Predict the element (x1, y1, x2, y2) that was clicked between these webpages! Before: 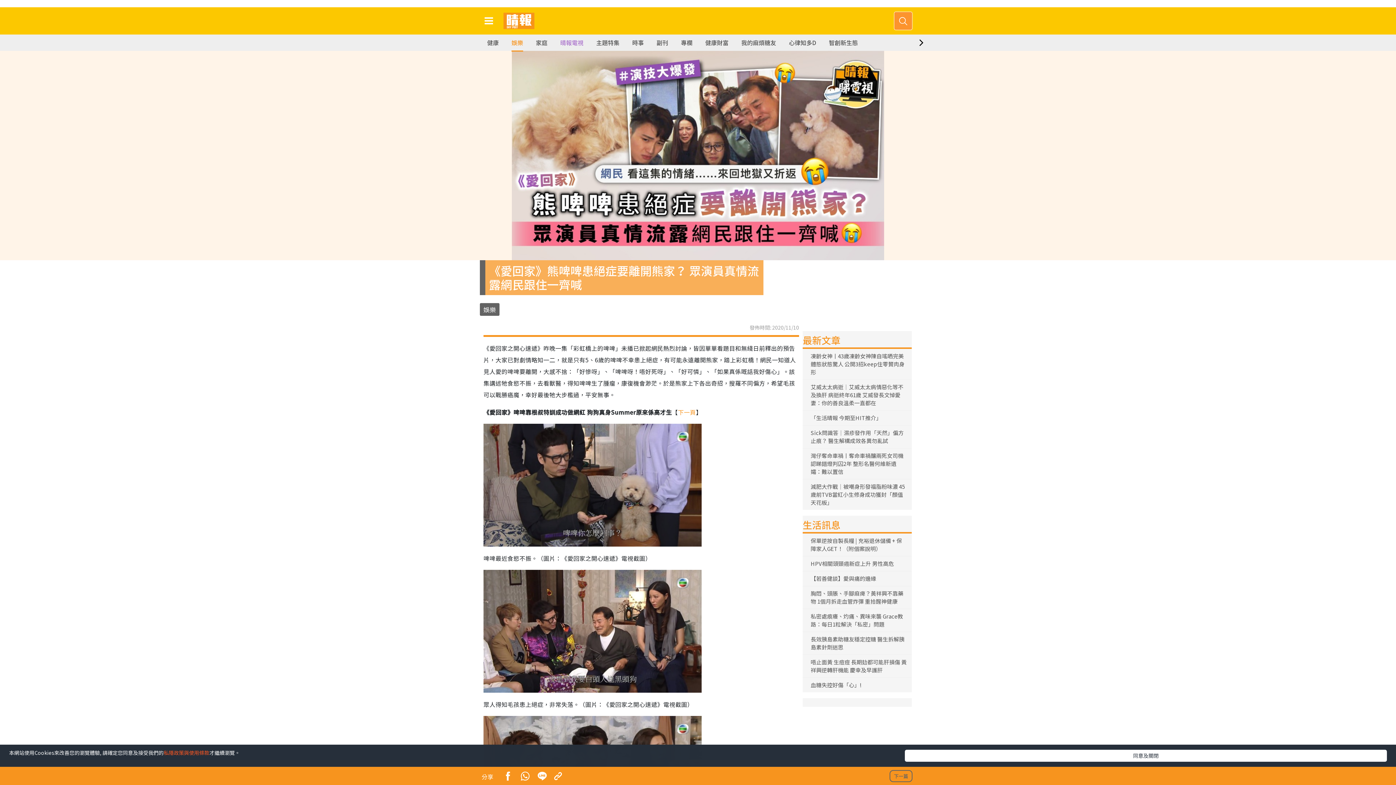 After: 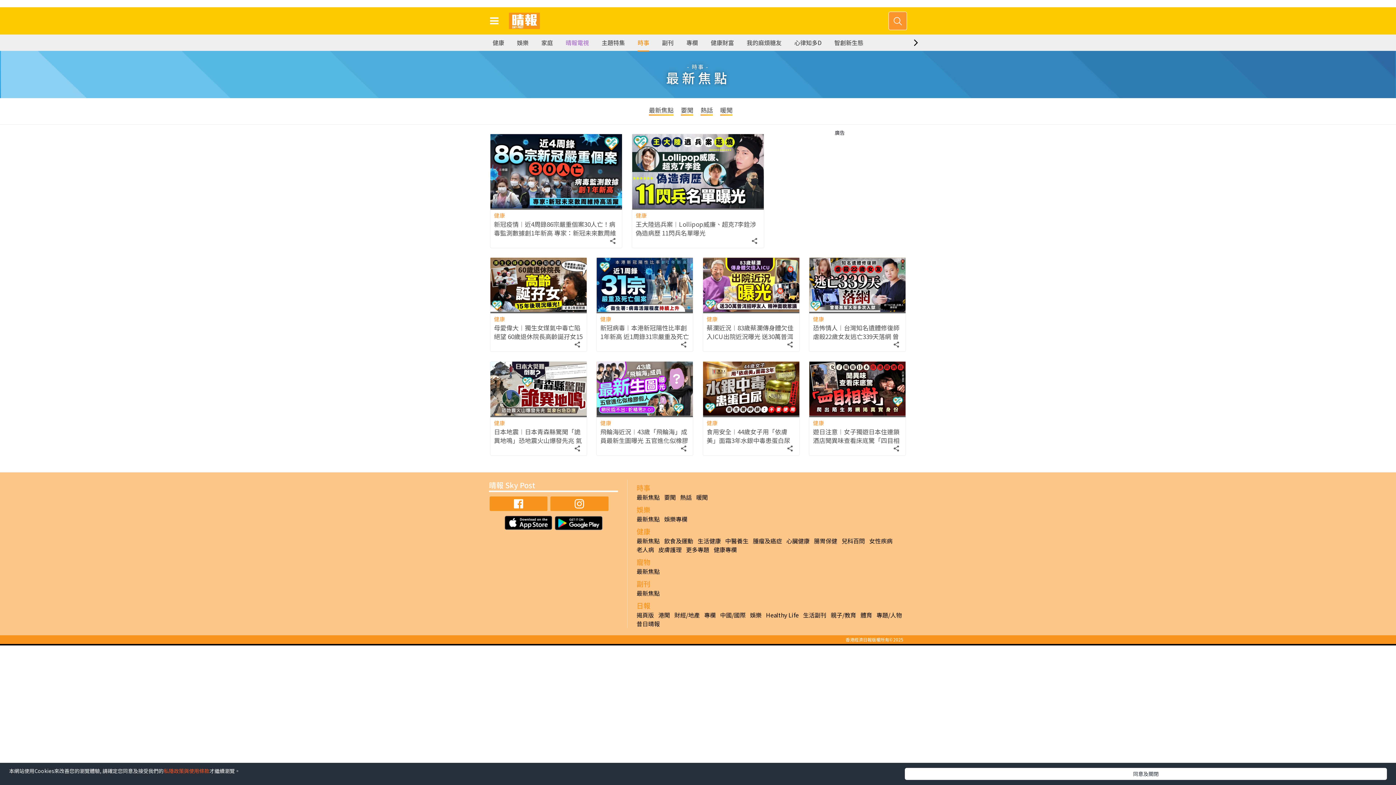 Action: bbox: (632, 34, 644, 50) label: 時事